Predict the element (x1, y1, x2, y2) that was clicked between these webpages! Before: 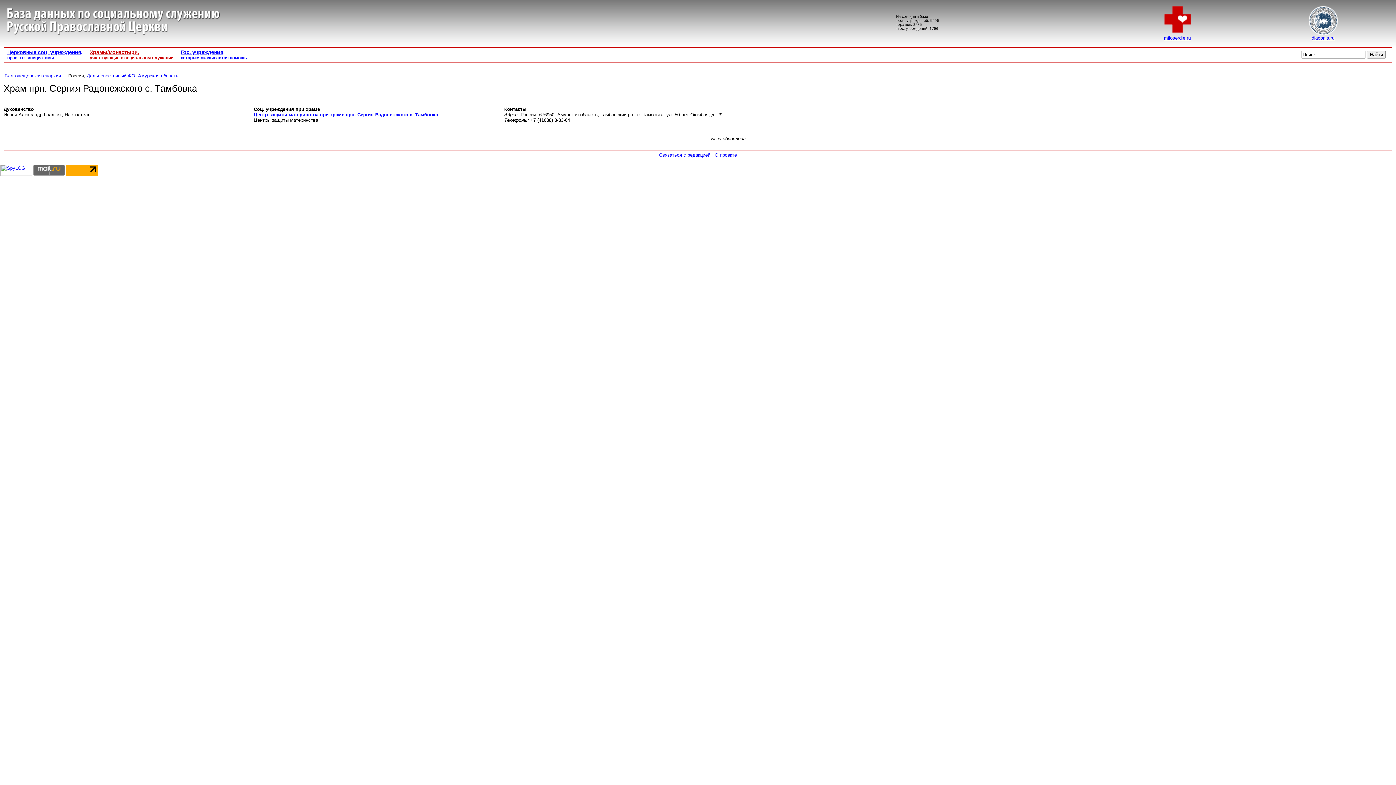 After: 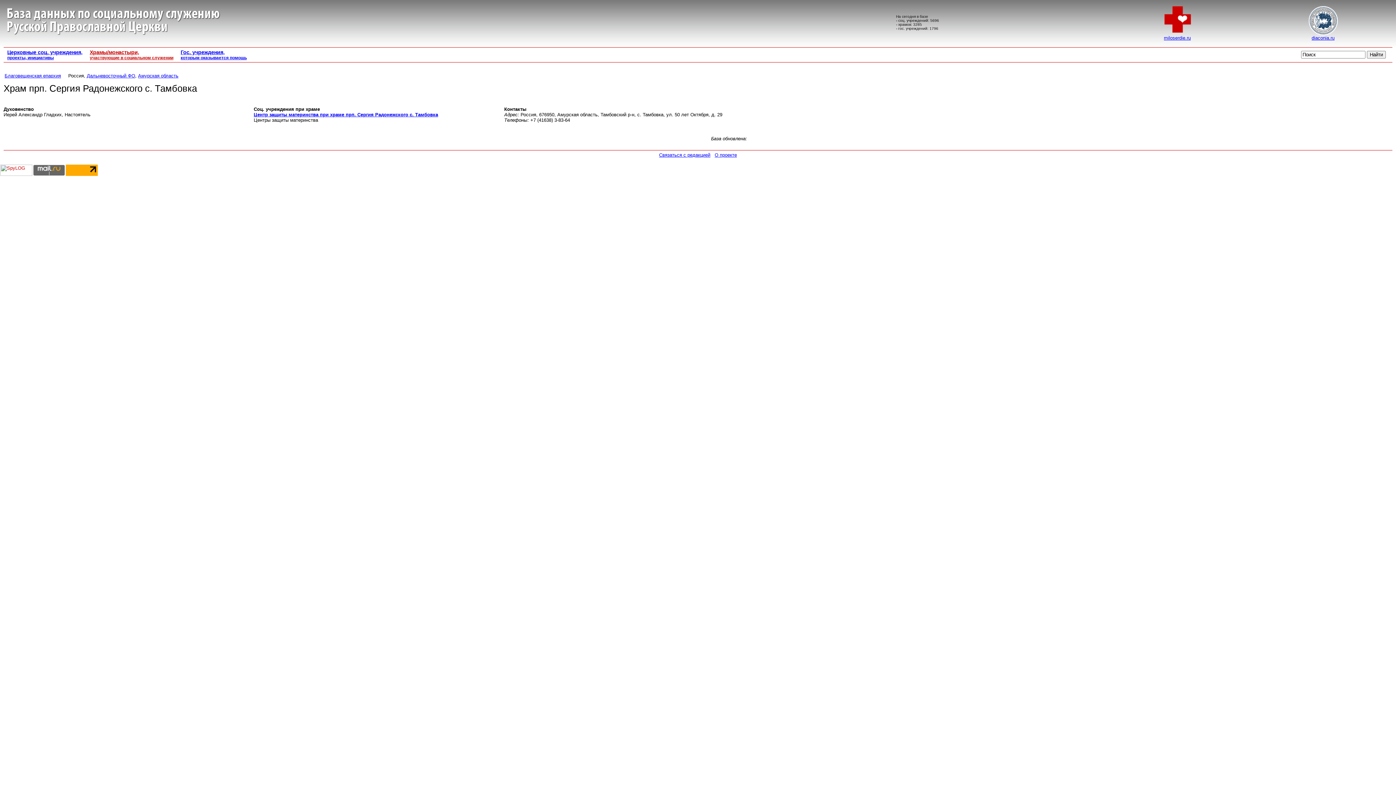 Action: bbox: (0, 171, 32, 177)